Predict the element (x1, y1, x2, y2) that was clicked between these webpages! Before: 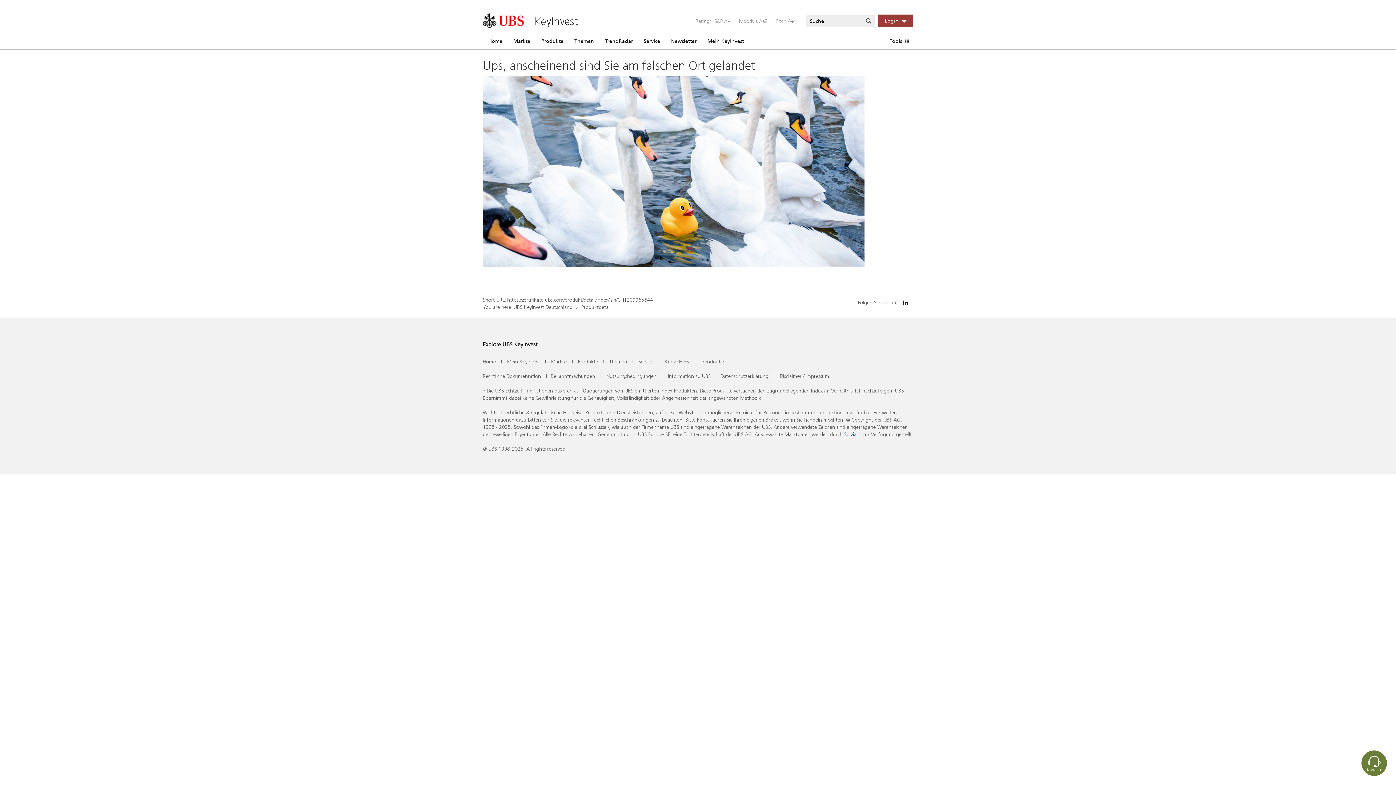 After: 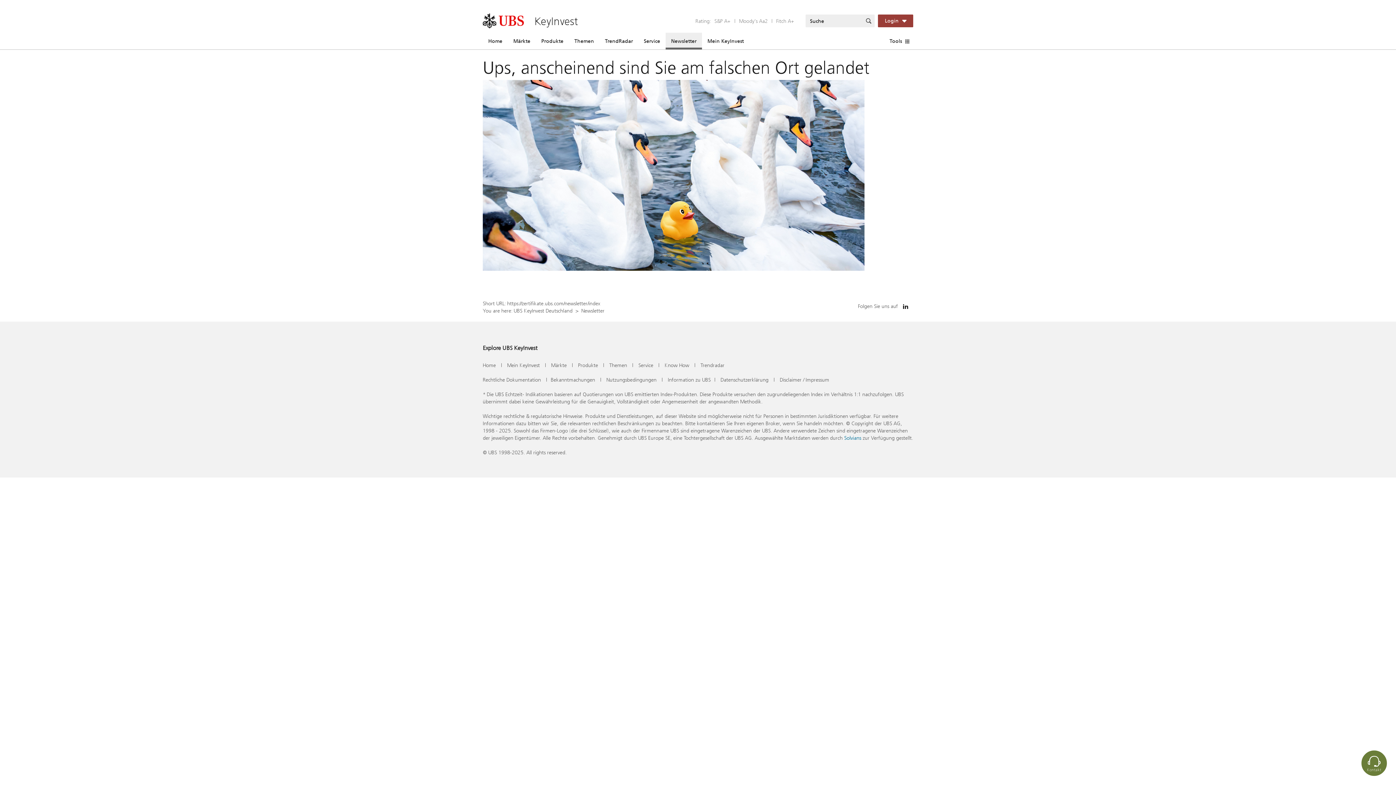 Action: label: Newsletter bbox: (665, 32, 702, 49)